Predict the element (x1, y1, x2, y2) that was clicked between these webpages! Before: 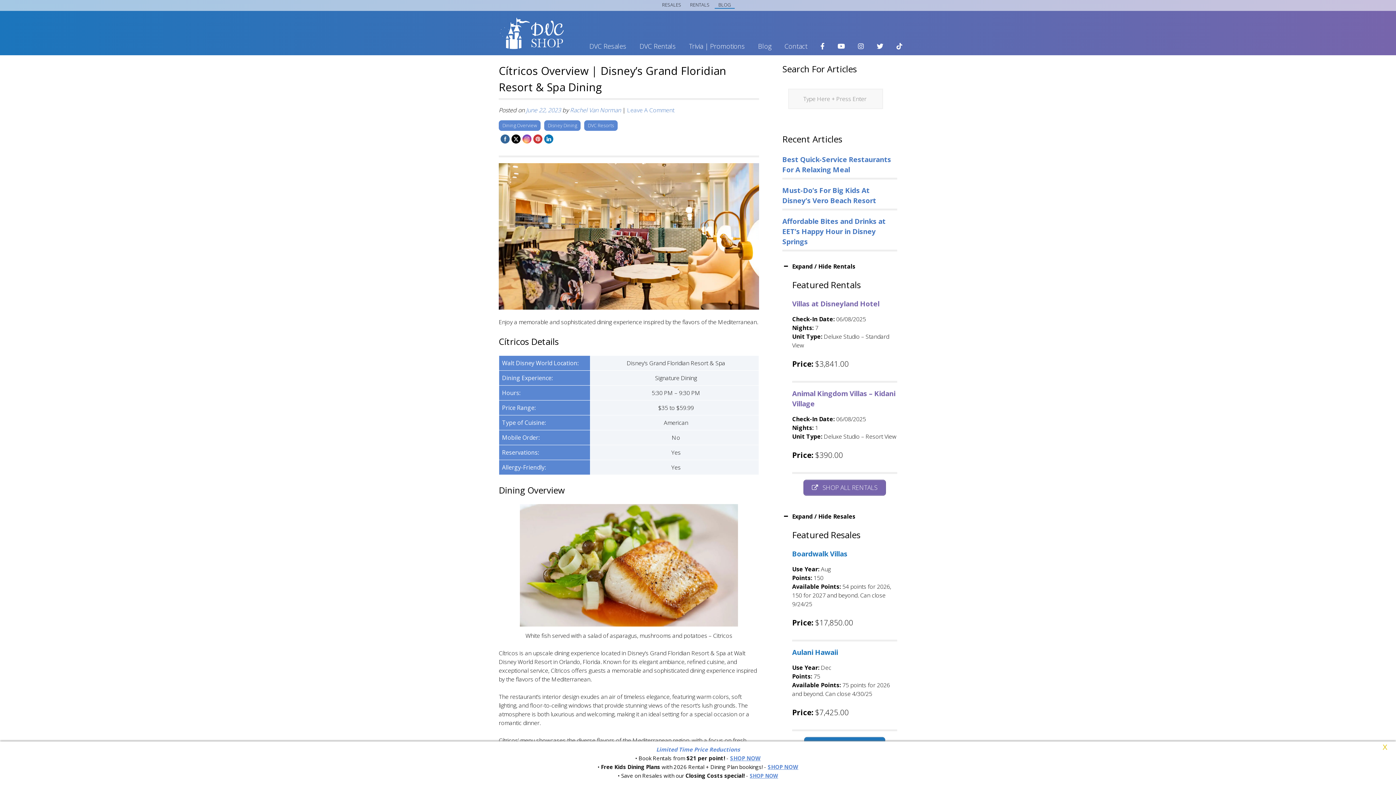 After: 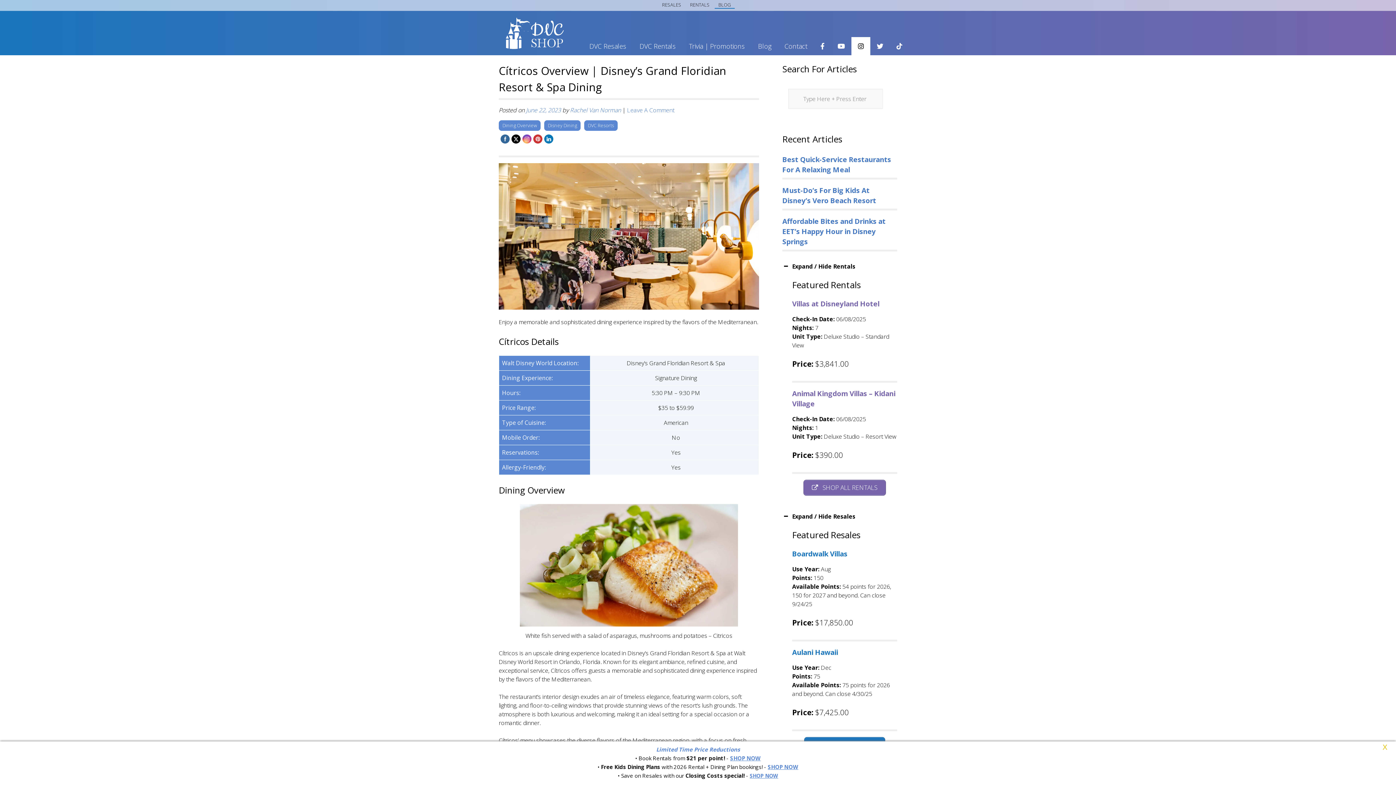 Action: bbox: (851, 37, 870, 55)